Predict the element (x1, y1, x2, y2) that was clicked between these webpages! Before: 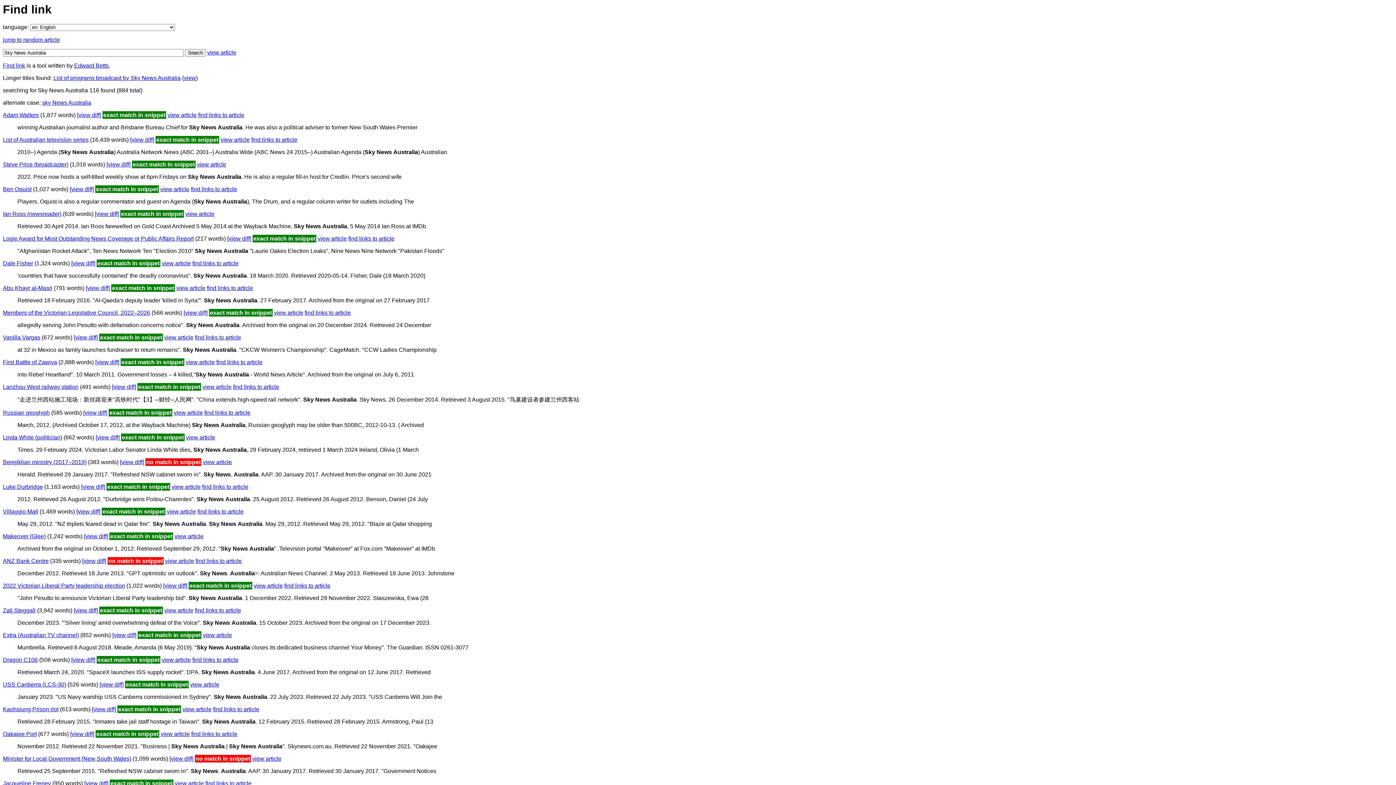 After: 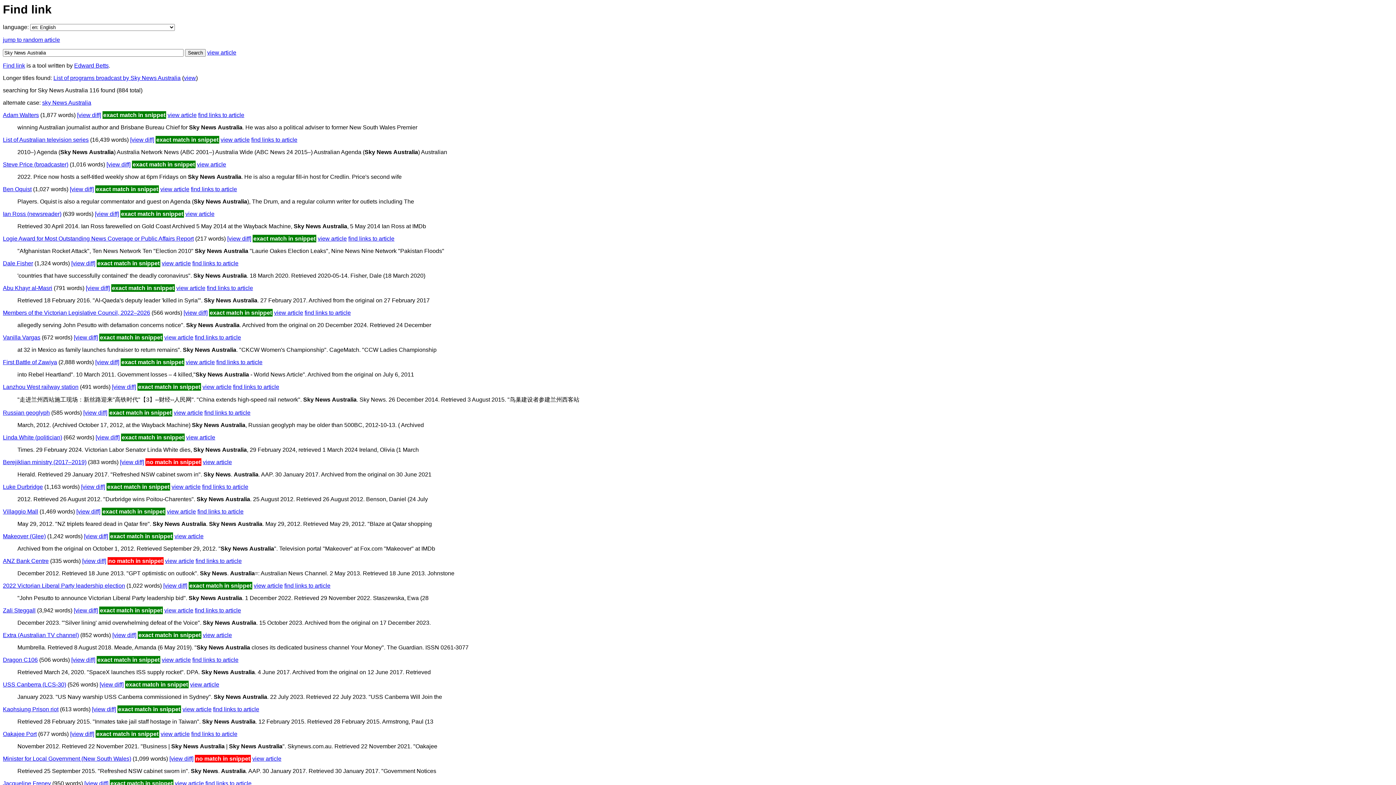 Action: label: Extra (Australian TV channel) bbox: (2, 632, 78, 638)